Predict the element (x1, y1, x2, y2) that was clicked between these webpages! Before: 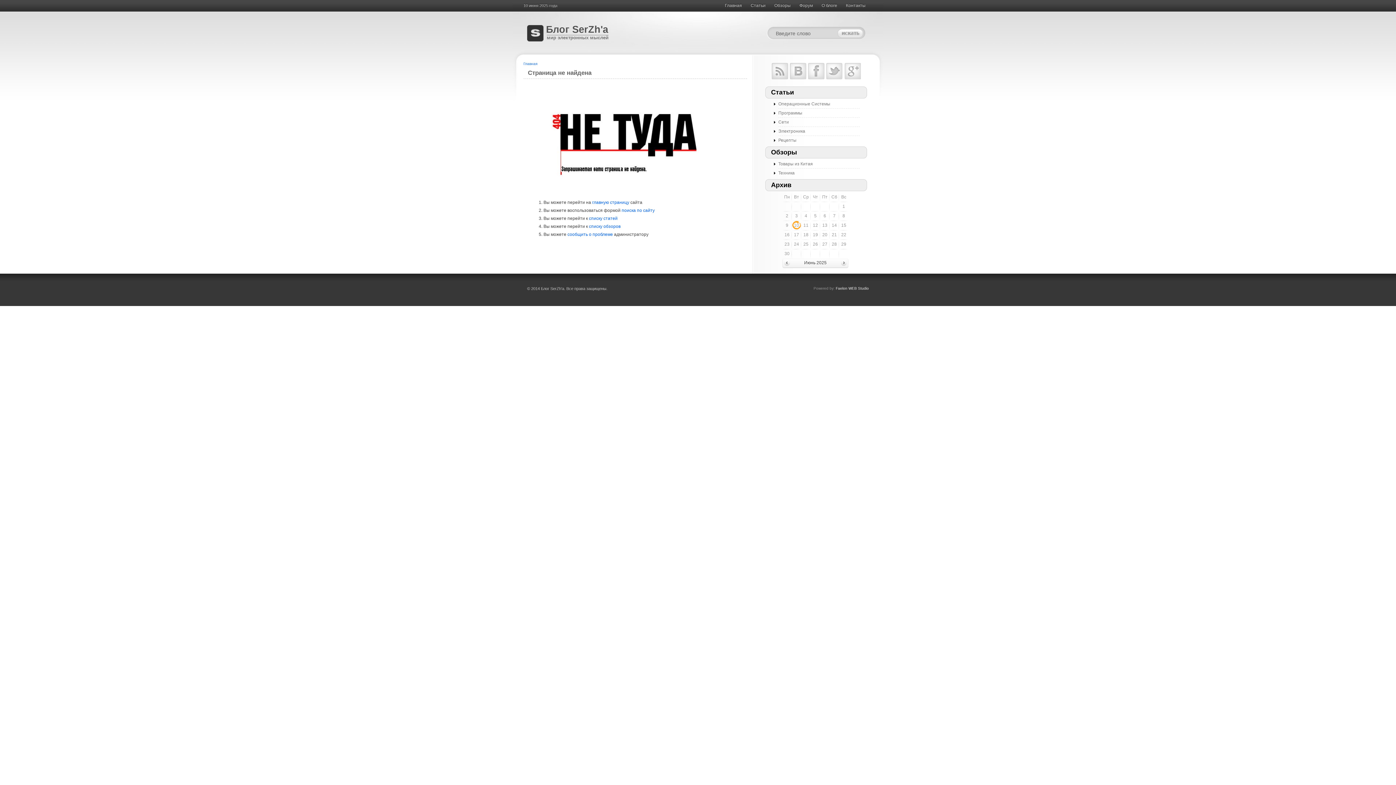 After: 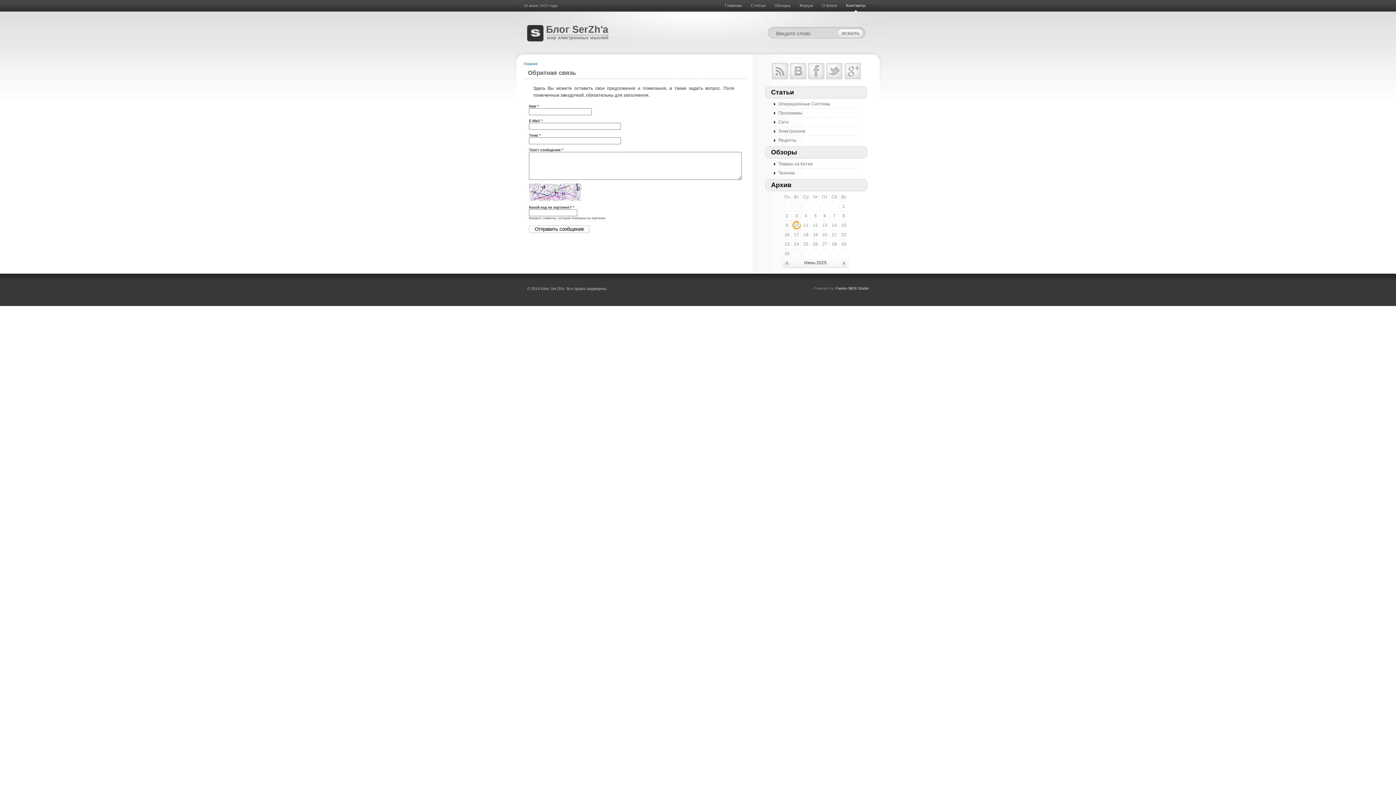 Action: label: Контакты bbox: (841, 0, 870, 12)